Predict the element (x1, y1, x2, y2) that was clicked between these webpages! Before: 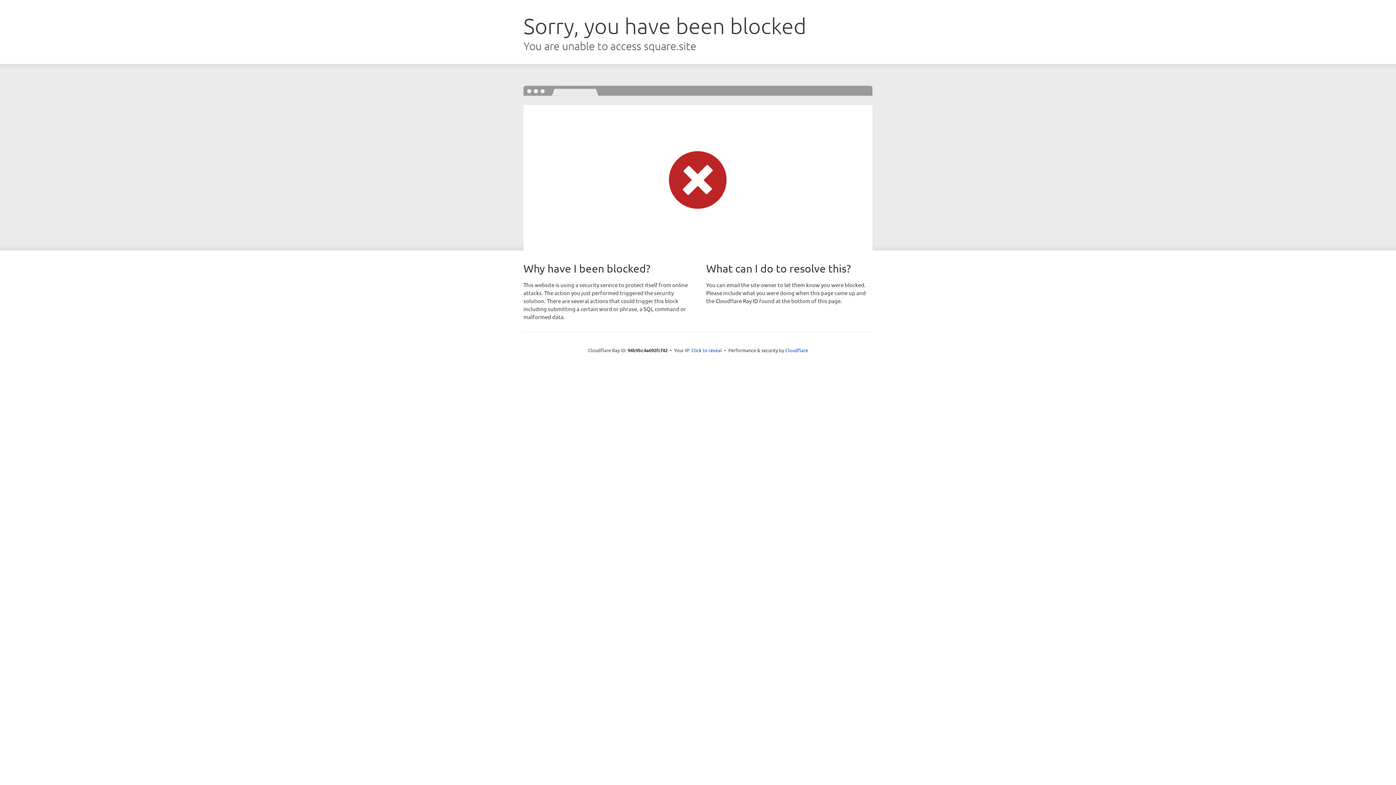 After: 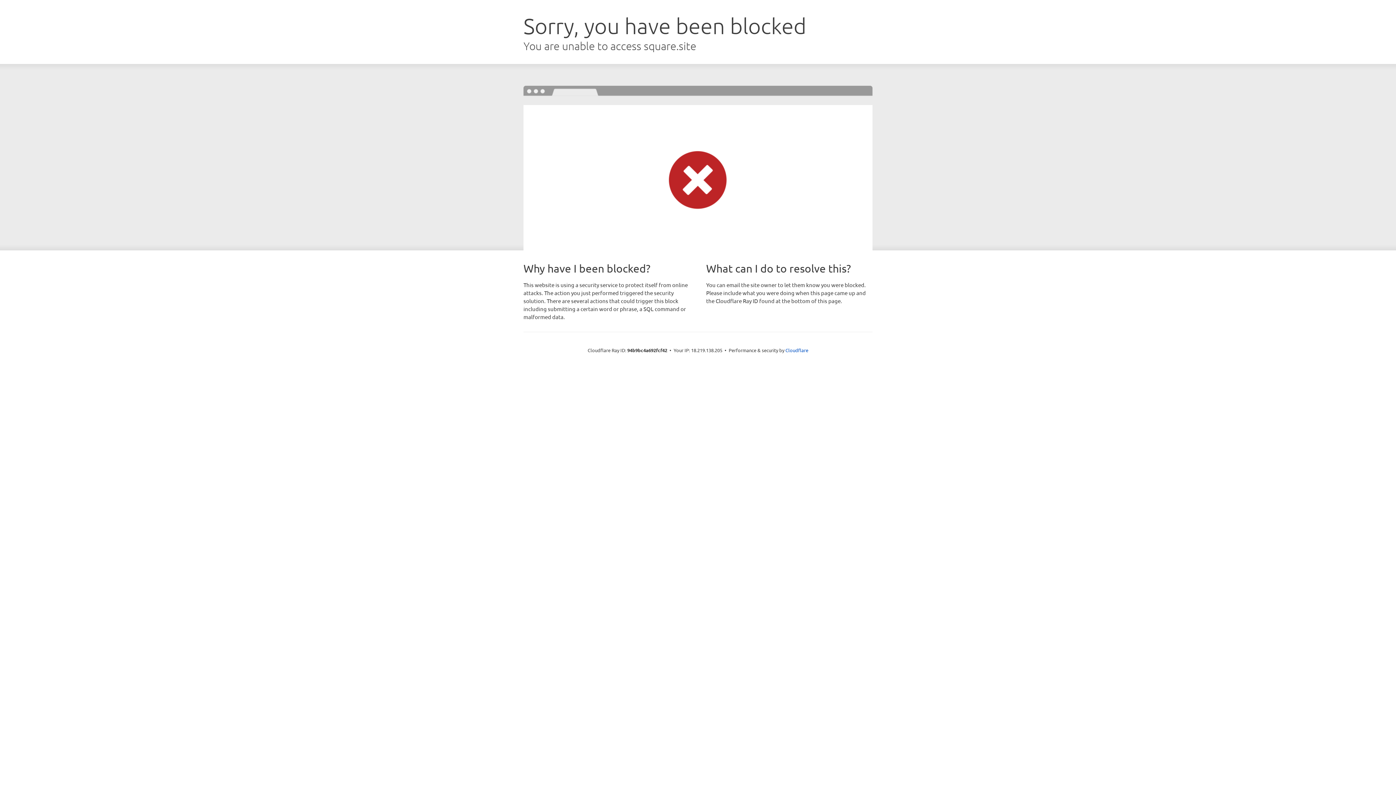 Action: bbox: (691, 346, 722, 353) label: Click to reveal